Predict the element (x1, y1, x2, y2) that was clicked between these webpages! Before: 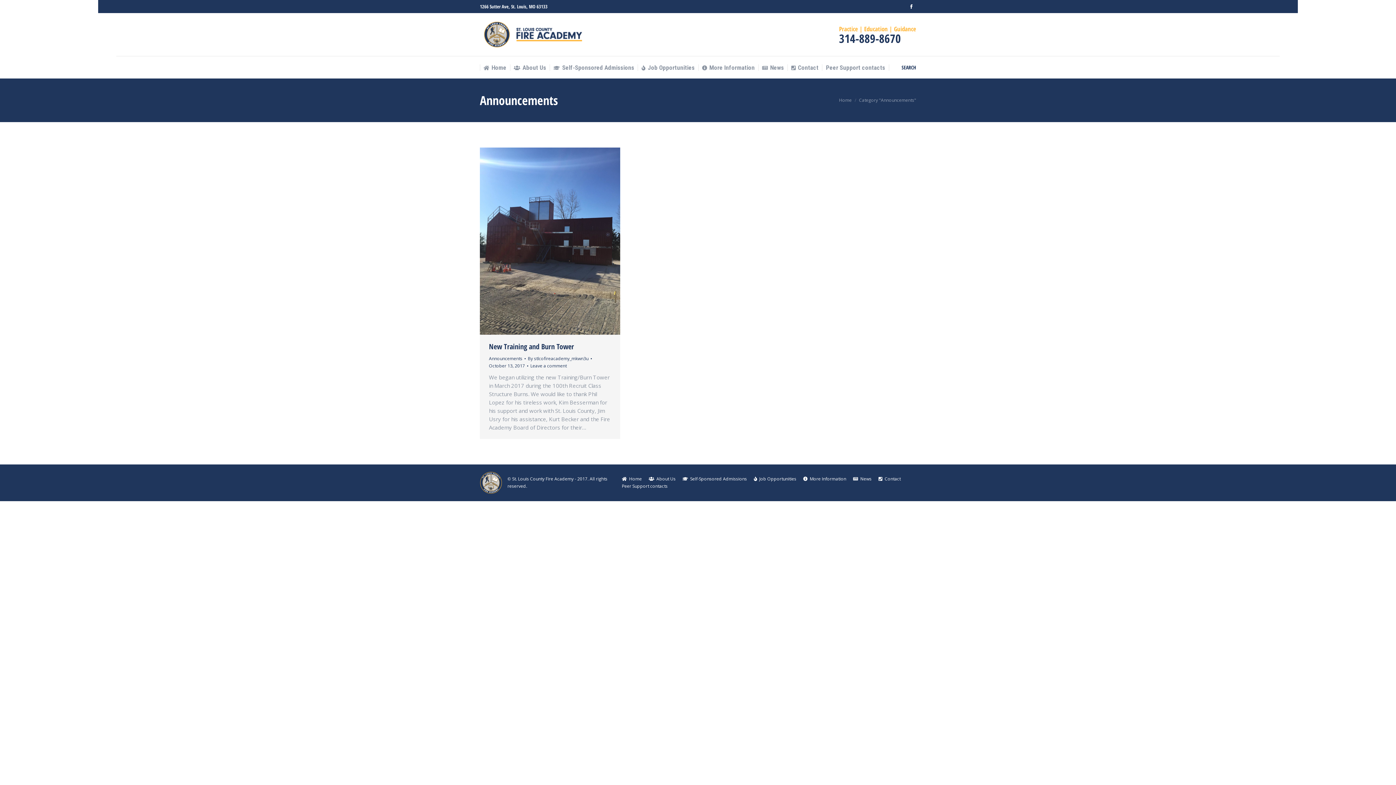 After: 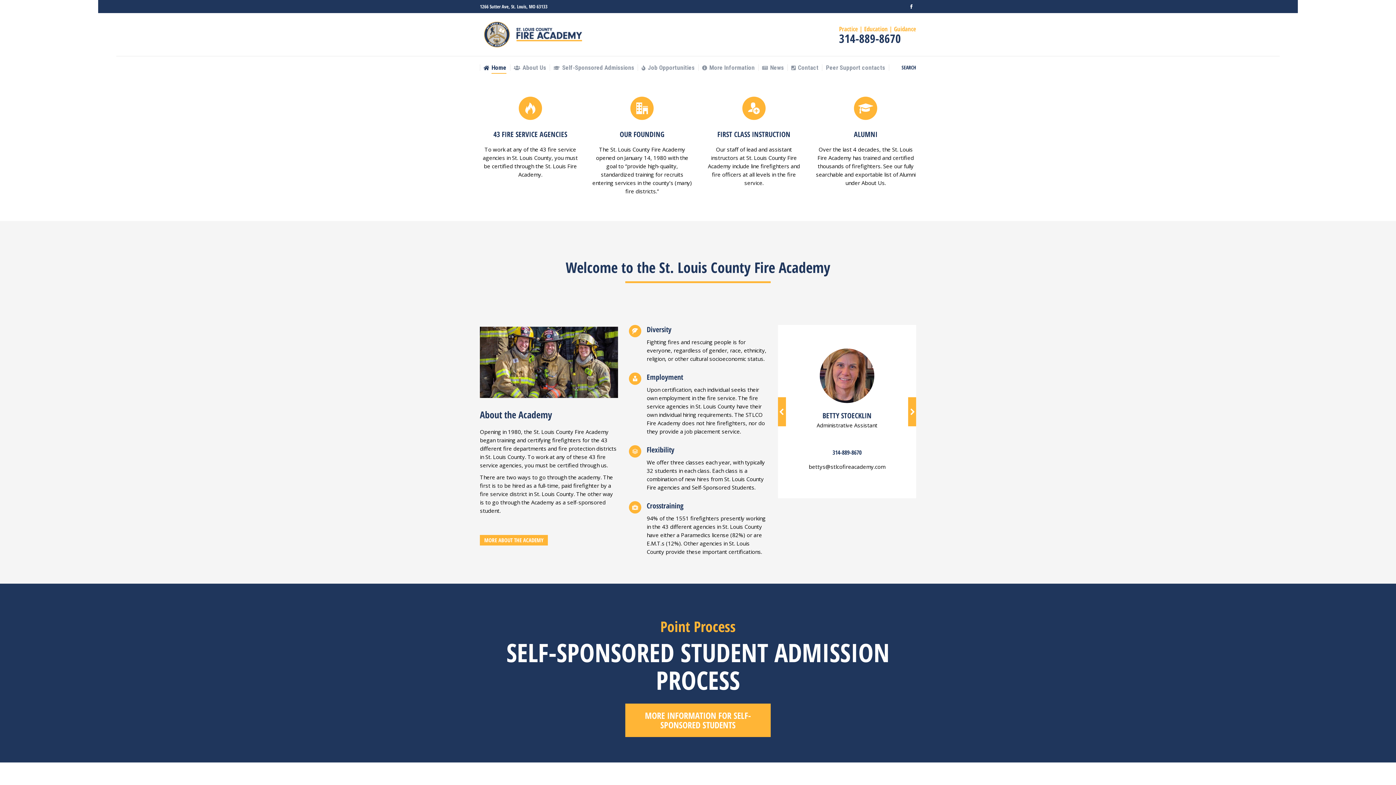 Action: label: Home bbox: (622, 475, 642, 483)